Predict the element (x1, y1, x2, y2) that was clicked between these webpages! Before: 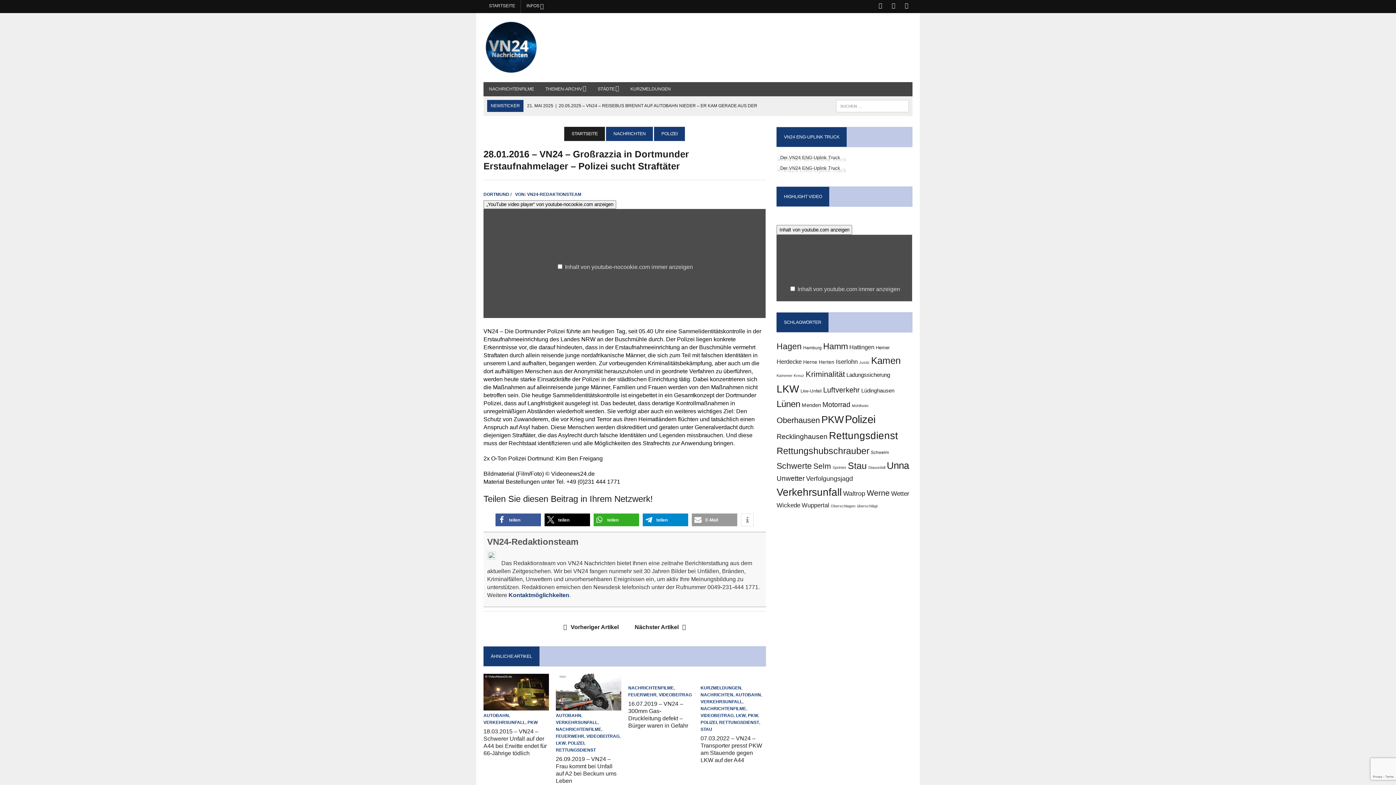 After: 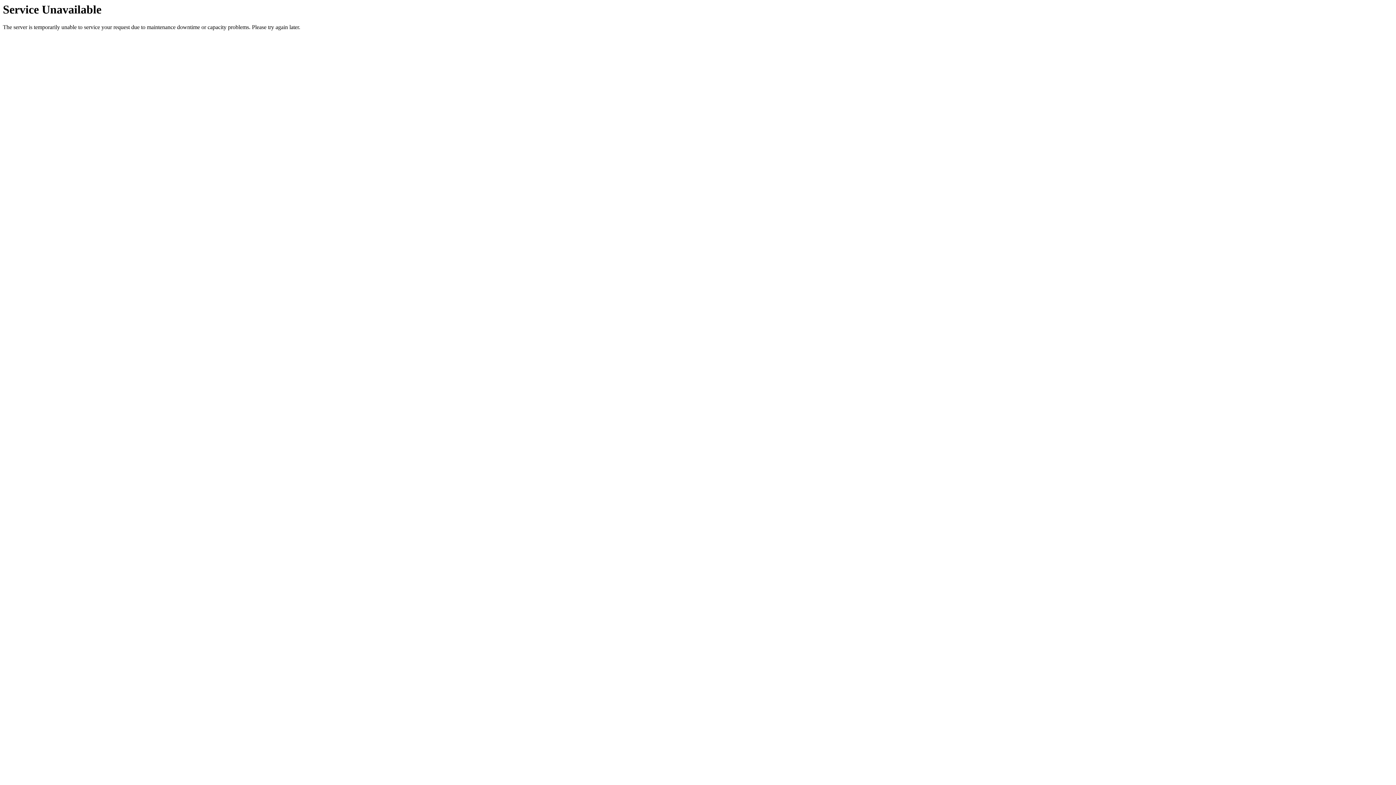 Action: bbox: (483, 720, 525, 725) label: VERKEHRSUNFALL